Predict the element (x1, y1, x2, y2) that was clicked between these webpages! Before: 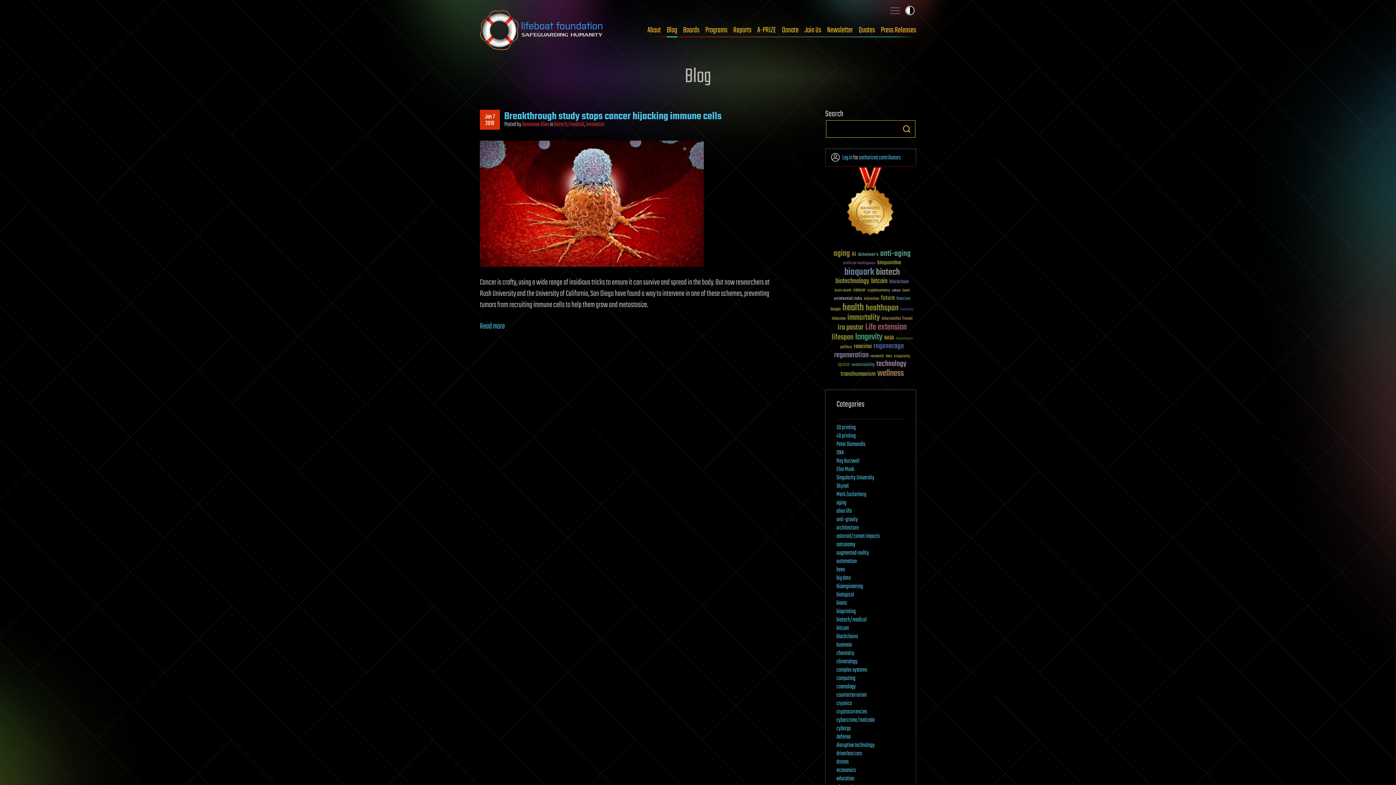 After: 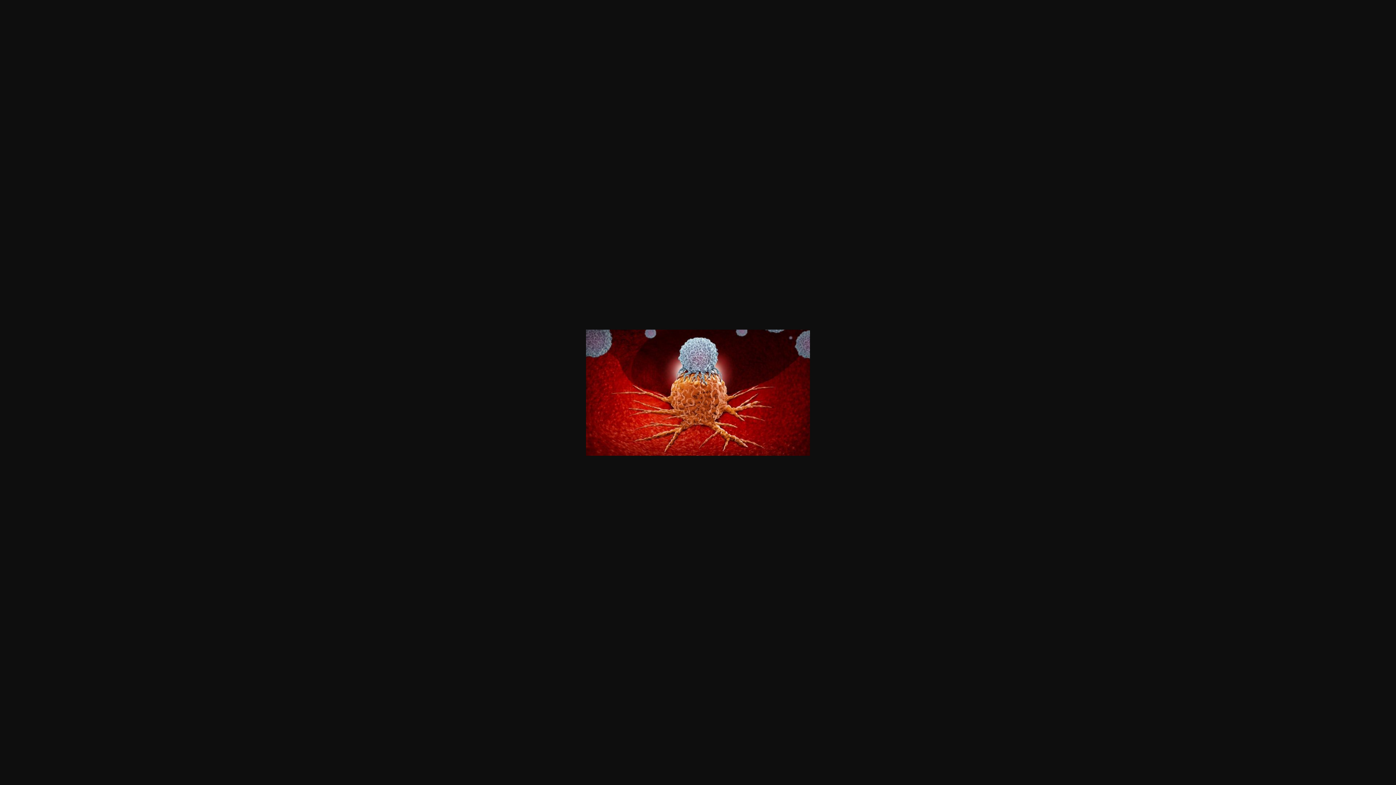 Action: bbox: (480, 140, 770, 266)